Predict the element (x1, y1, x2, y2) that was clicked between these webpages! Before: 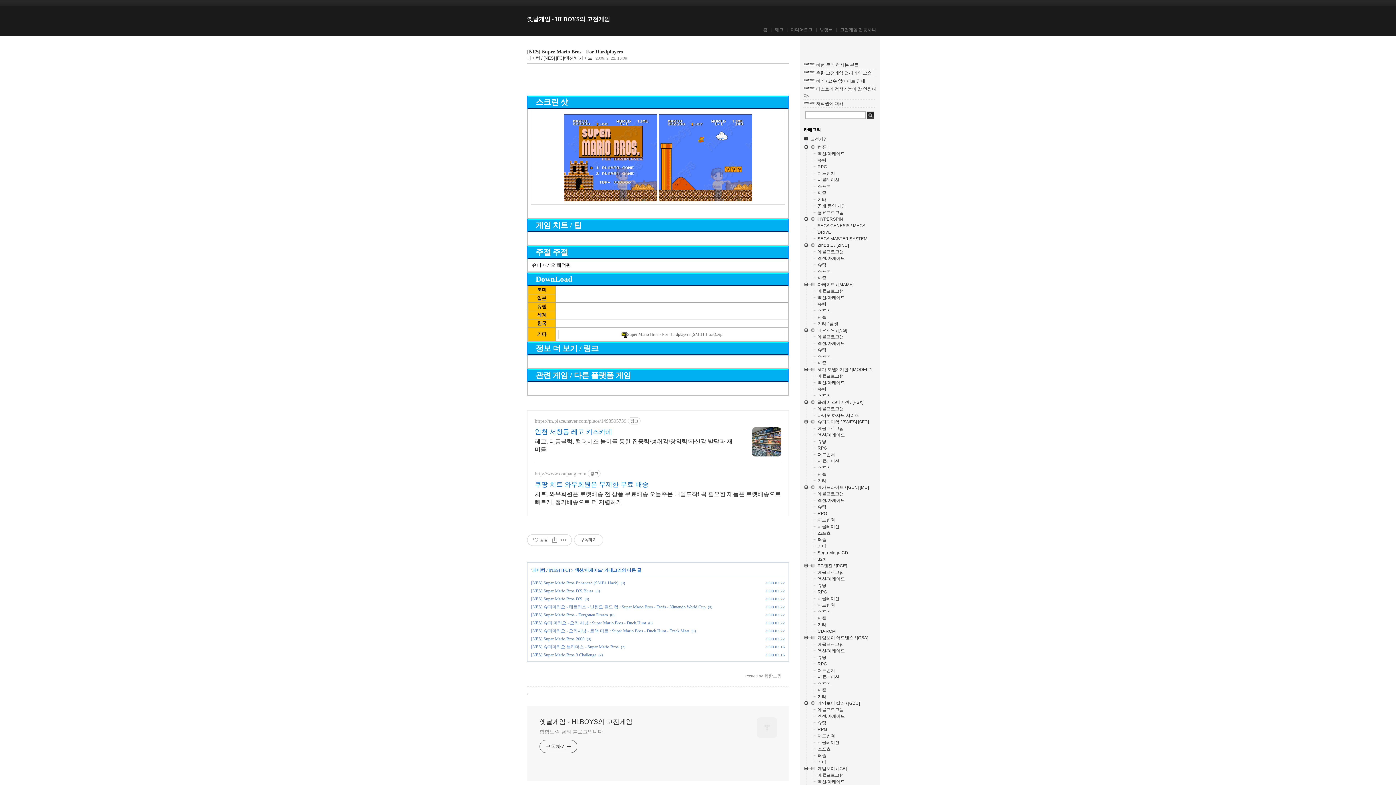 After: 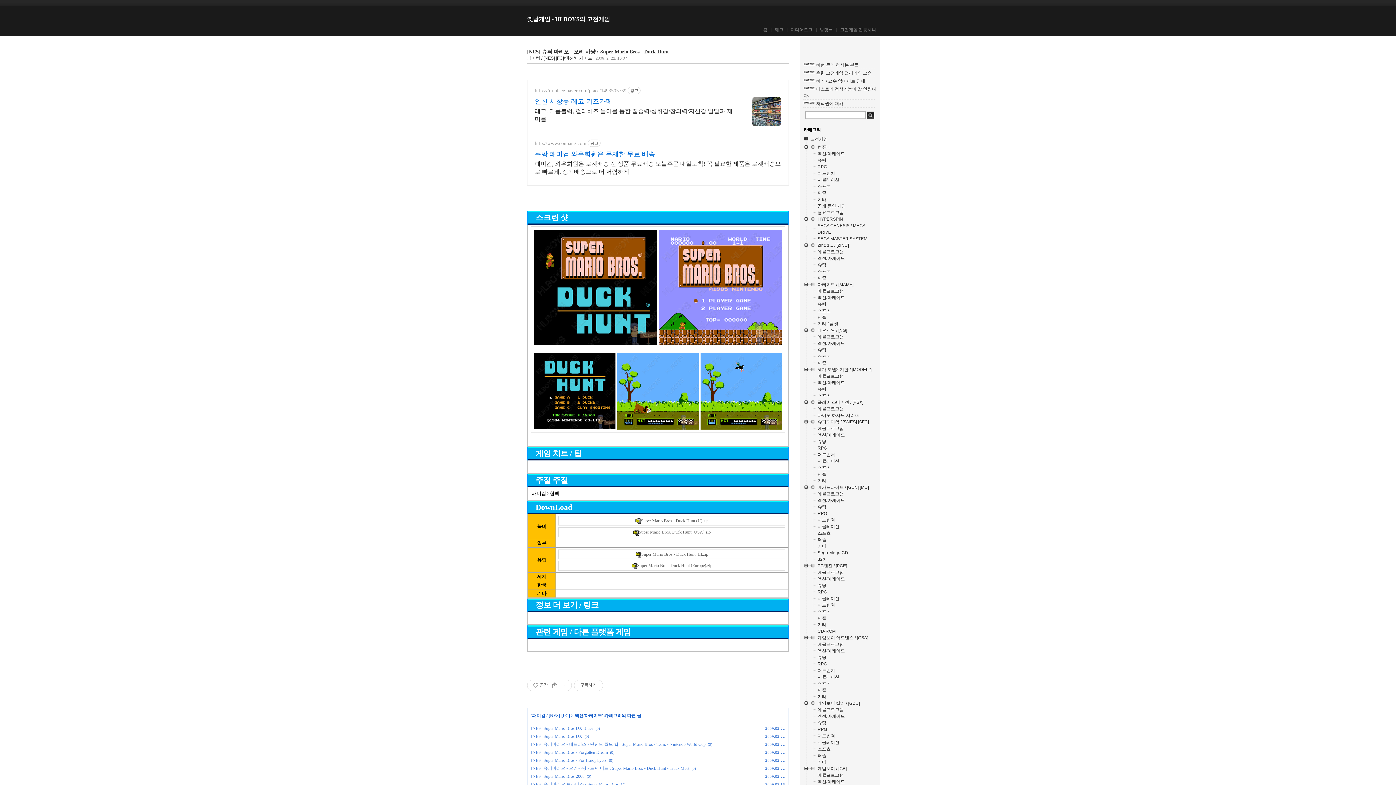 Action: label: [NES] 슈퍼 마리오 - 오리 사냥 : Super Mario Bros - Duck Hunt bbox: (531, 620, 646, 625)